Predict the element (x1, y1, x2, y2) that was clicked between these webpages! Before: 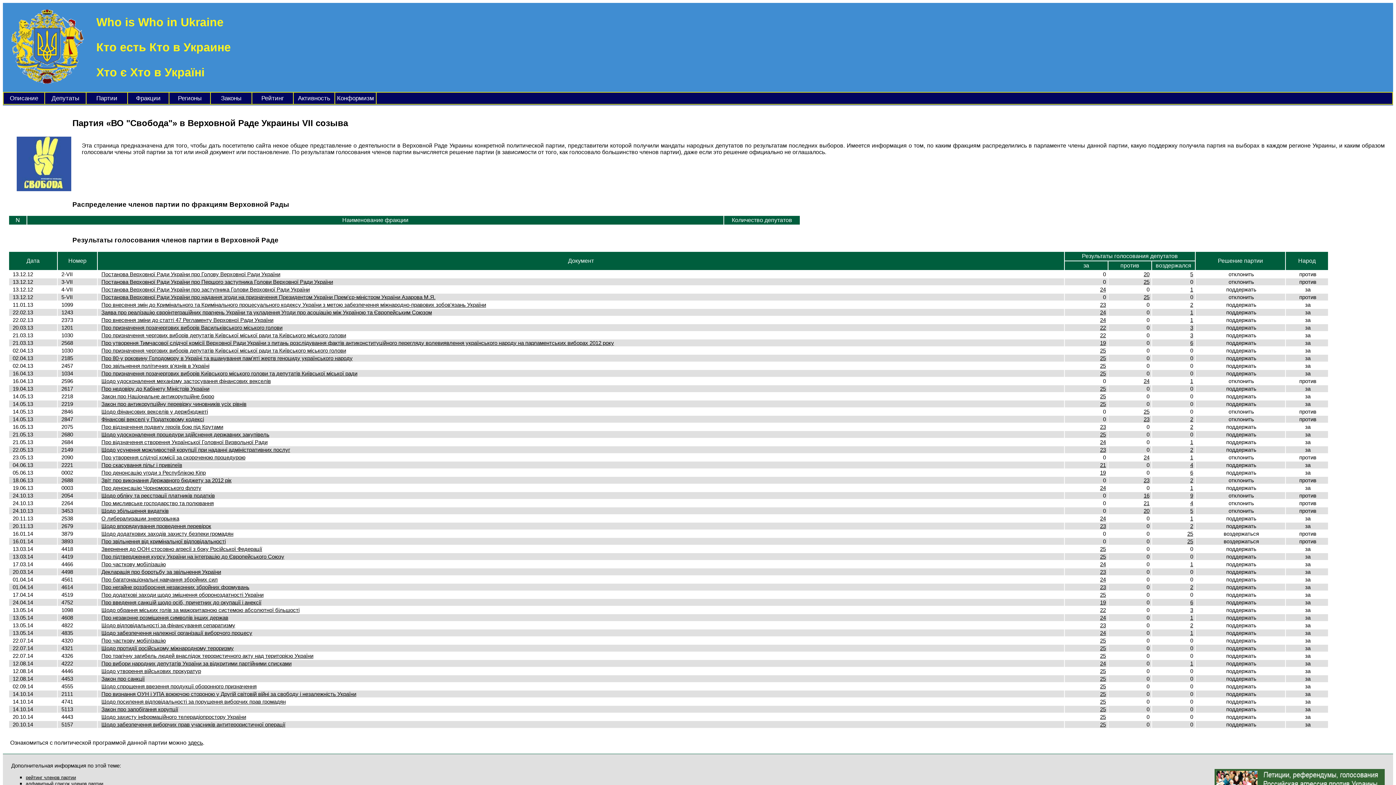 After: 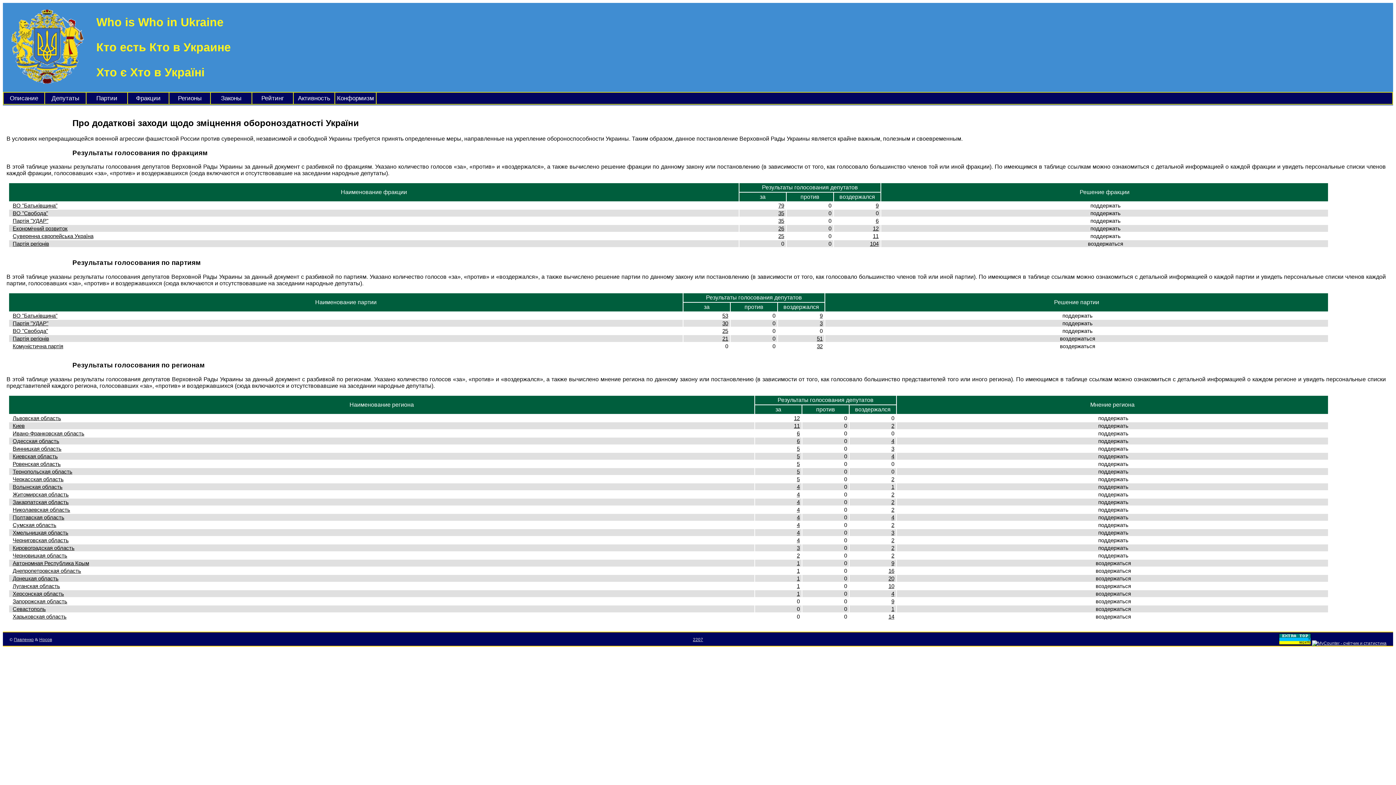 Action: label: Про додаткові заходи щодо зміцнення обороноздатності України bbox: (101, 591, 263, 598)